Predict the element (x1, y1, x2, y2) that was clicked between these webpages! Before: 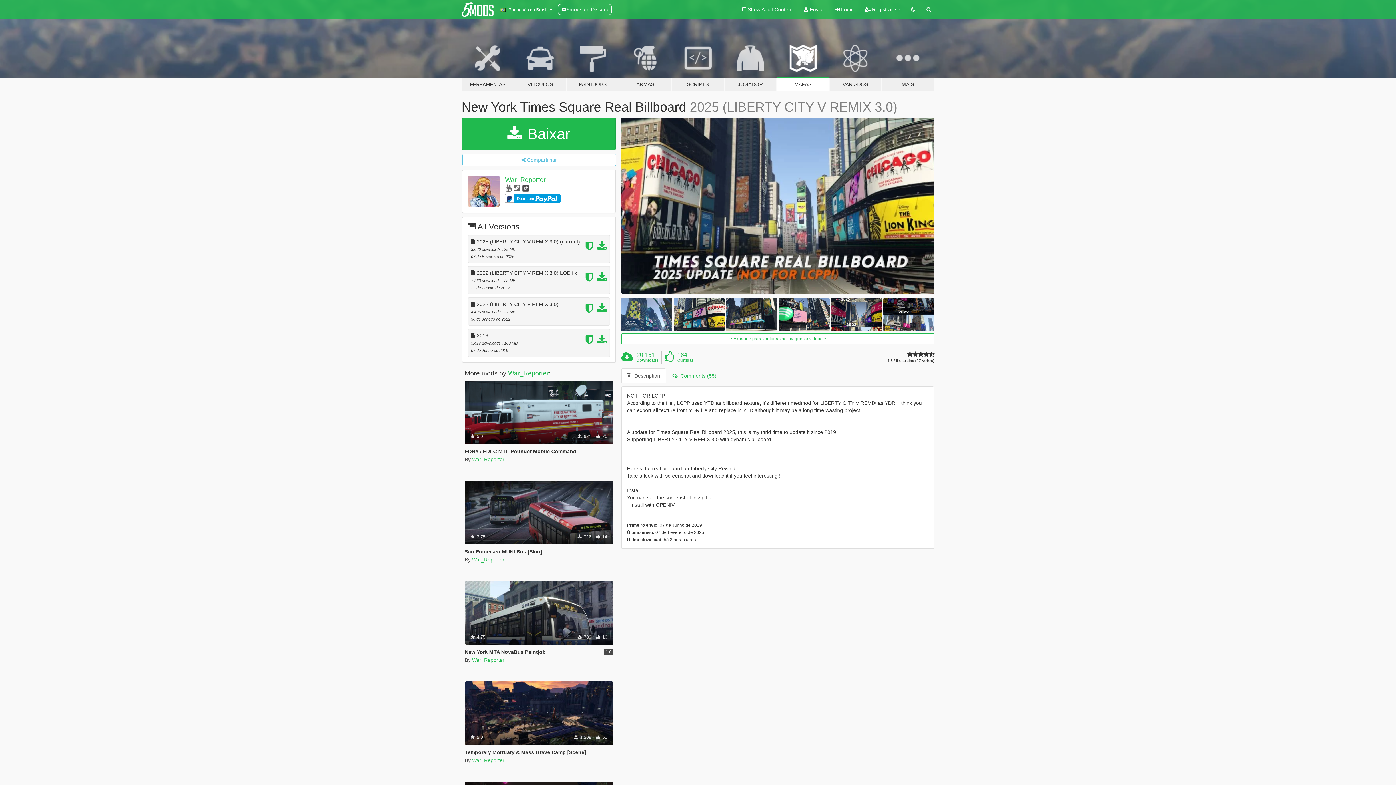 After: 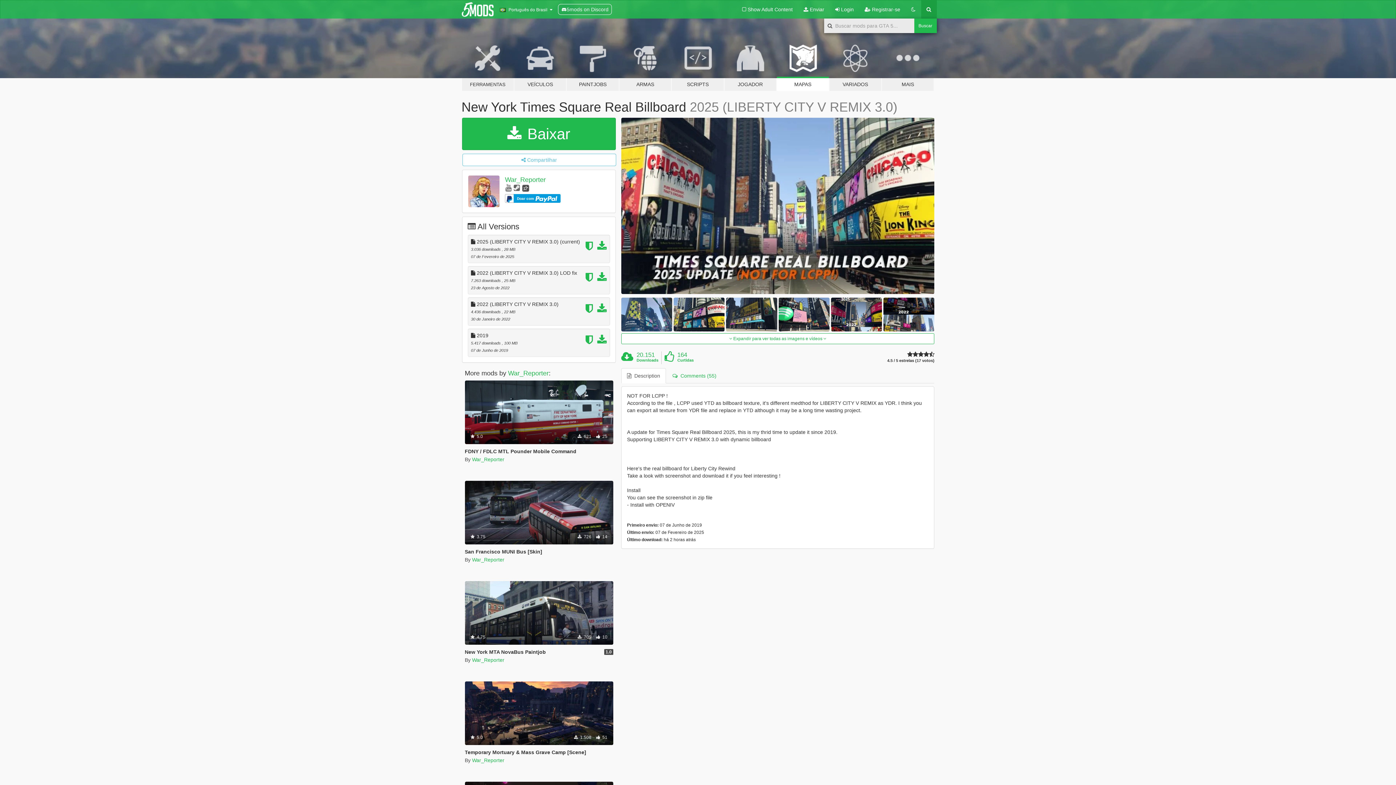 Action: bbox: (921, 0, 936, 18)